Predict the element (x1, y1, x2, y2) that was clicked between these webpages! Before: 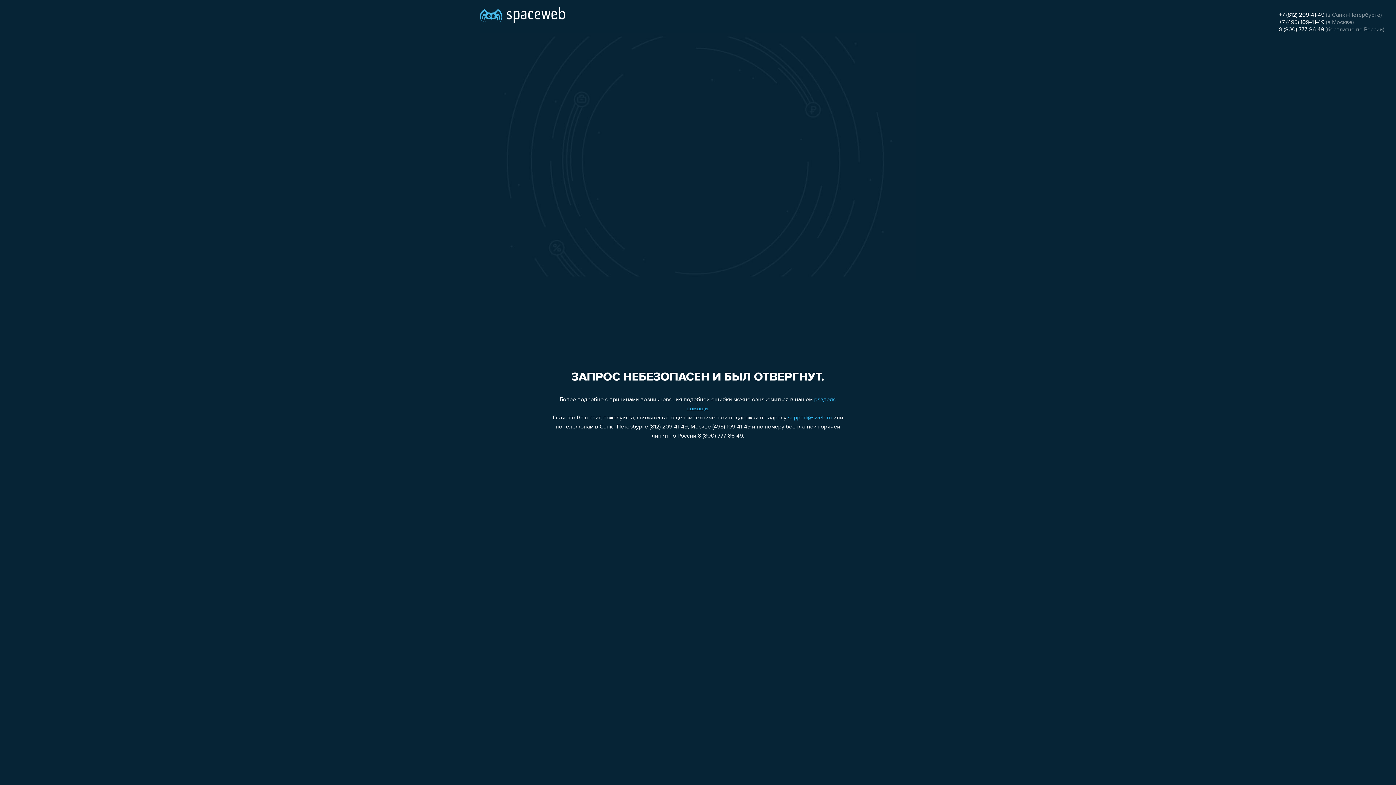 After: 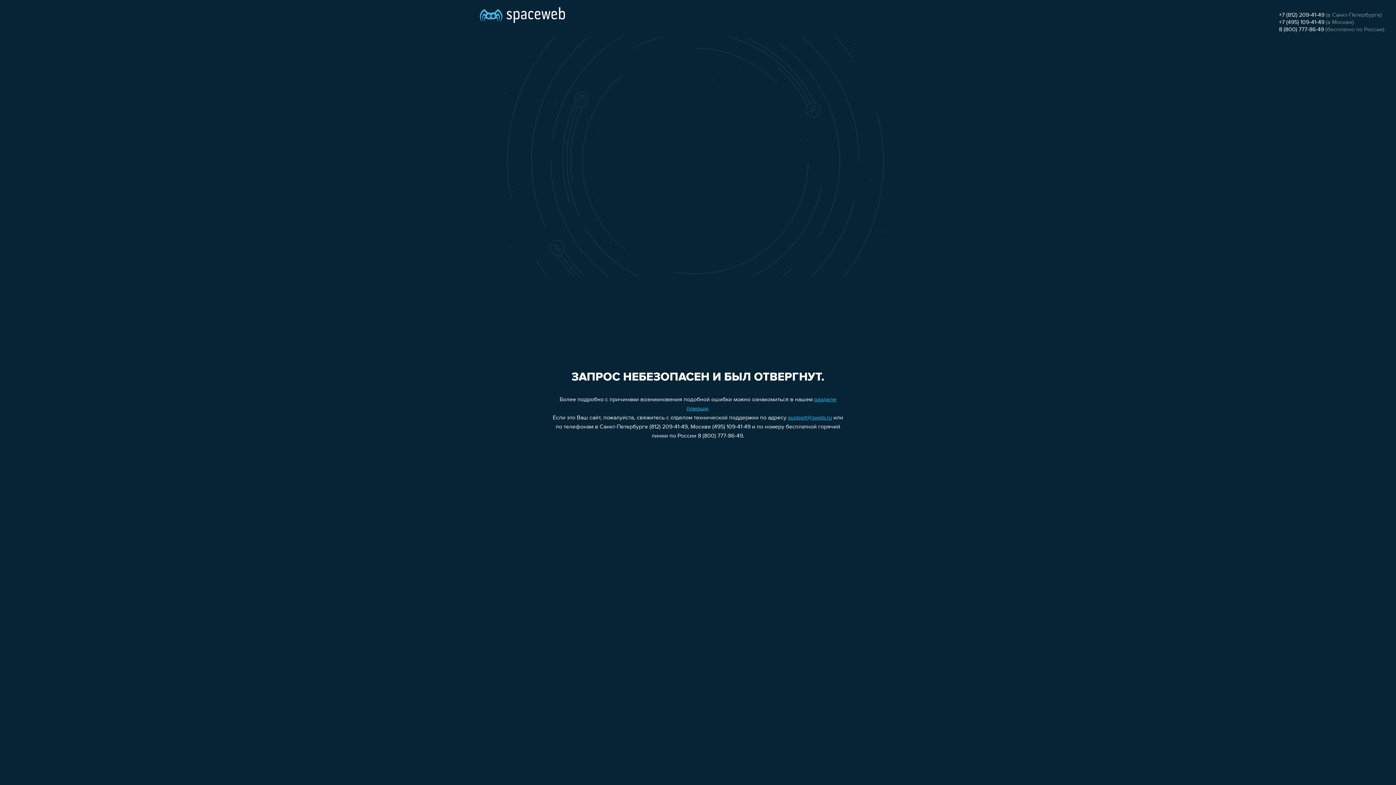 Action: bbox: (1279, 19, 1324, 25) label: +7 (495) 109-41-49